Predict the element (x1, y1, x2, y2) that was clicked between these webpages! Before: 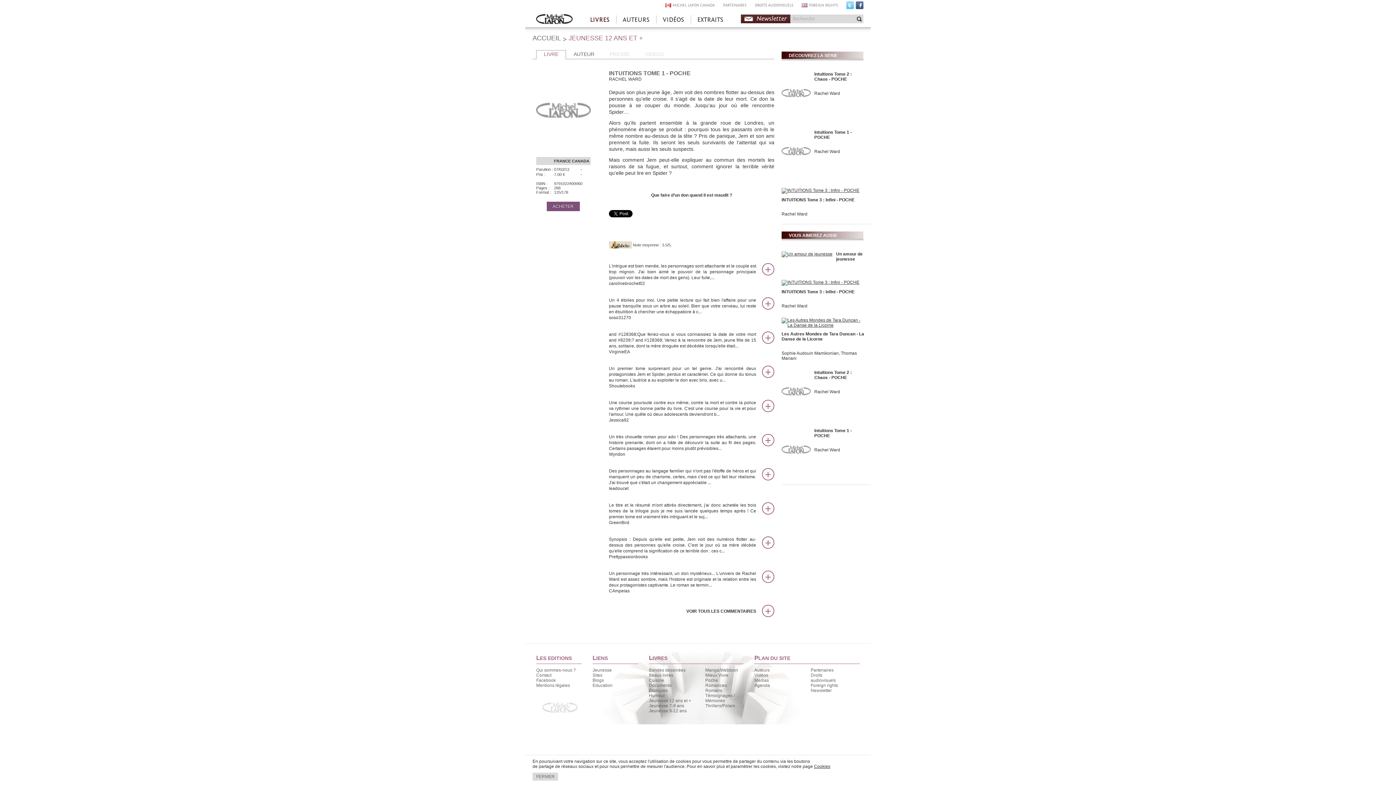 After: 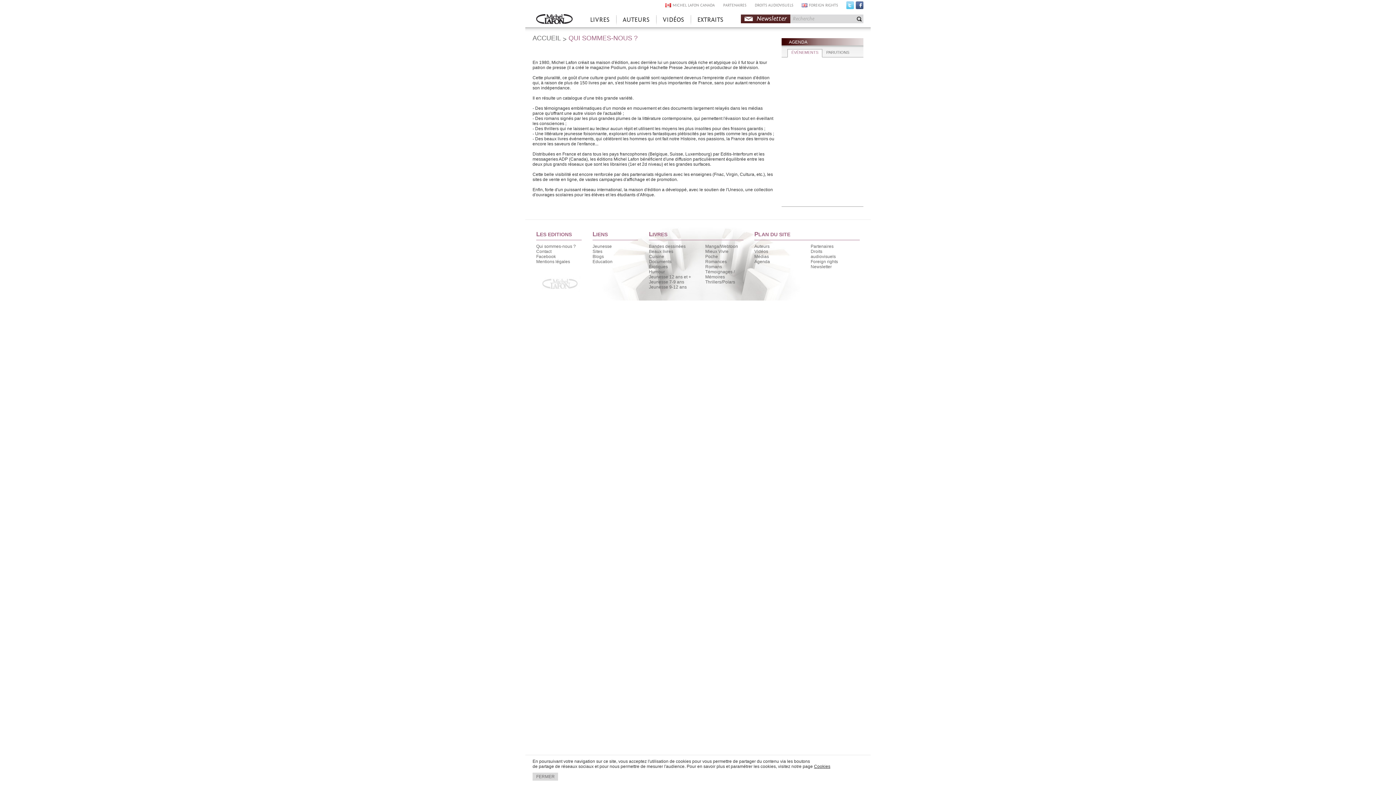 Action: label: Qui sommes-nous ? bbox: (536, 668, 576, 673)